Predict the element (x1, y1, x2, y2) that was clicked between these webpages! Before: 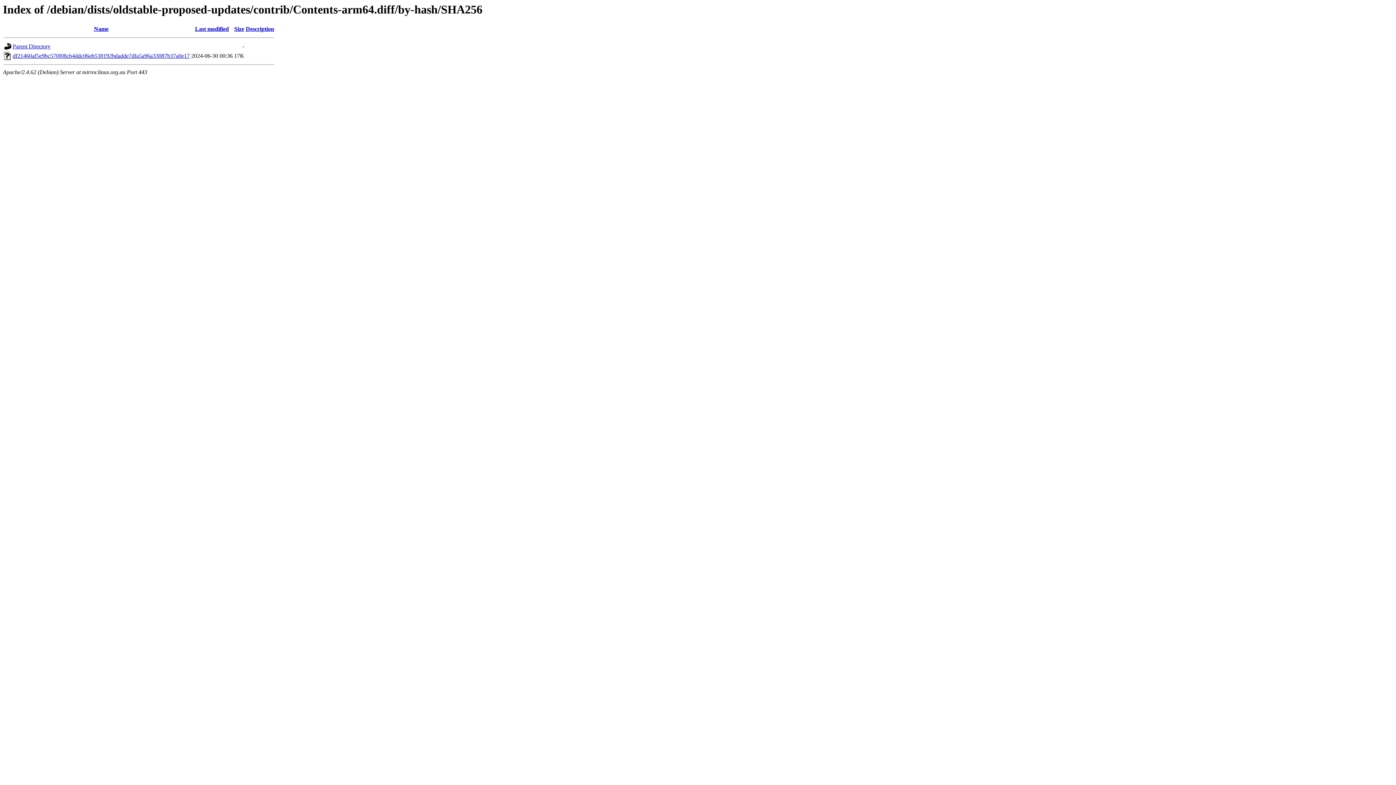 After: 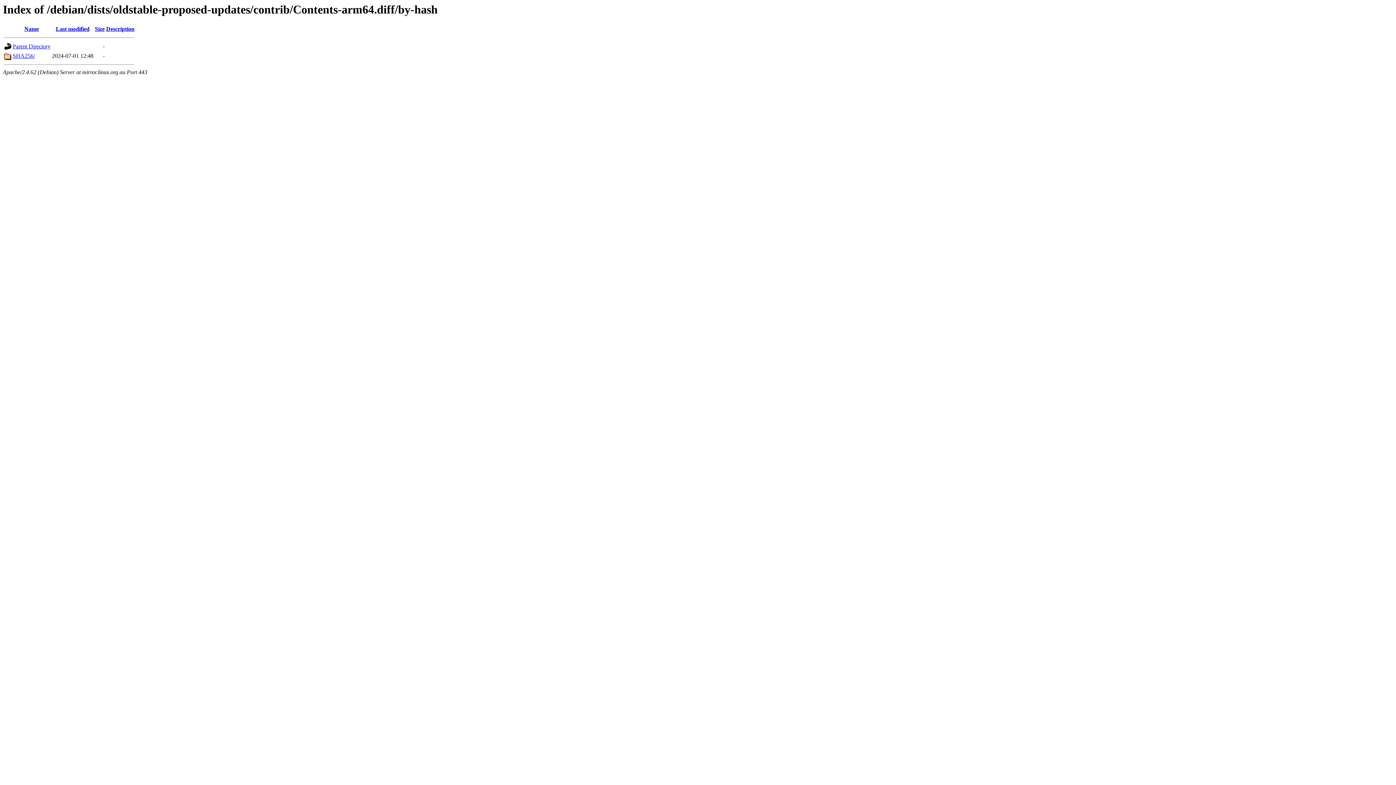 Action: label: Parent Directory bbox: (12, 43, 50, 49)